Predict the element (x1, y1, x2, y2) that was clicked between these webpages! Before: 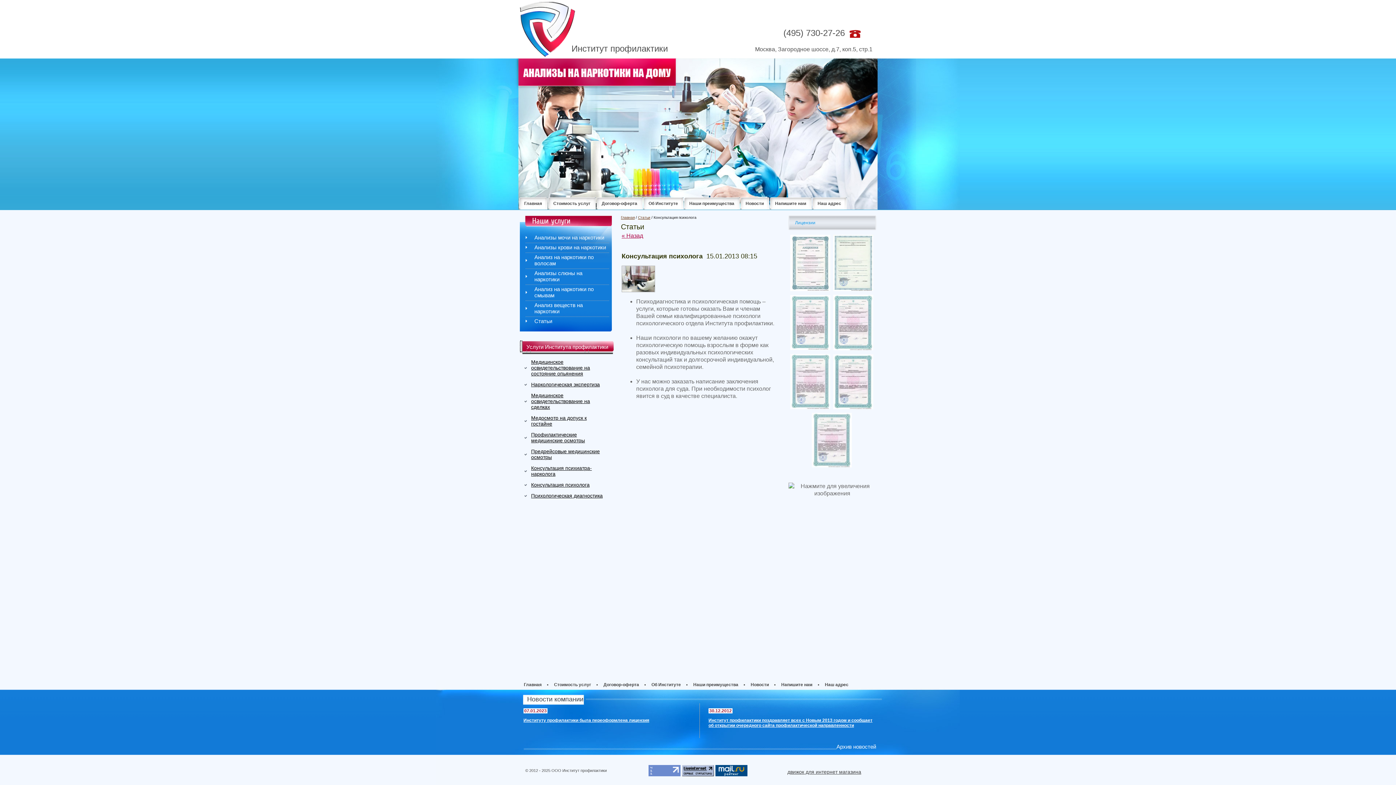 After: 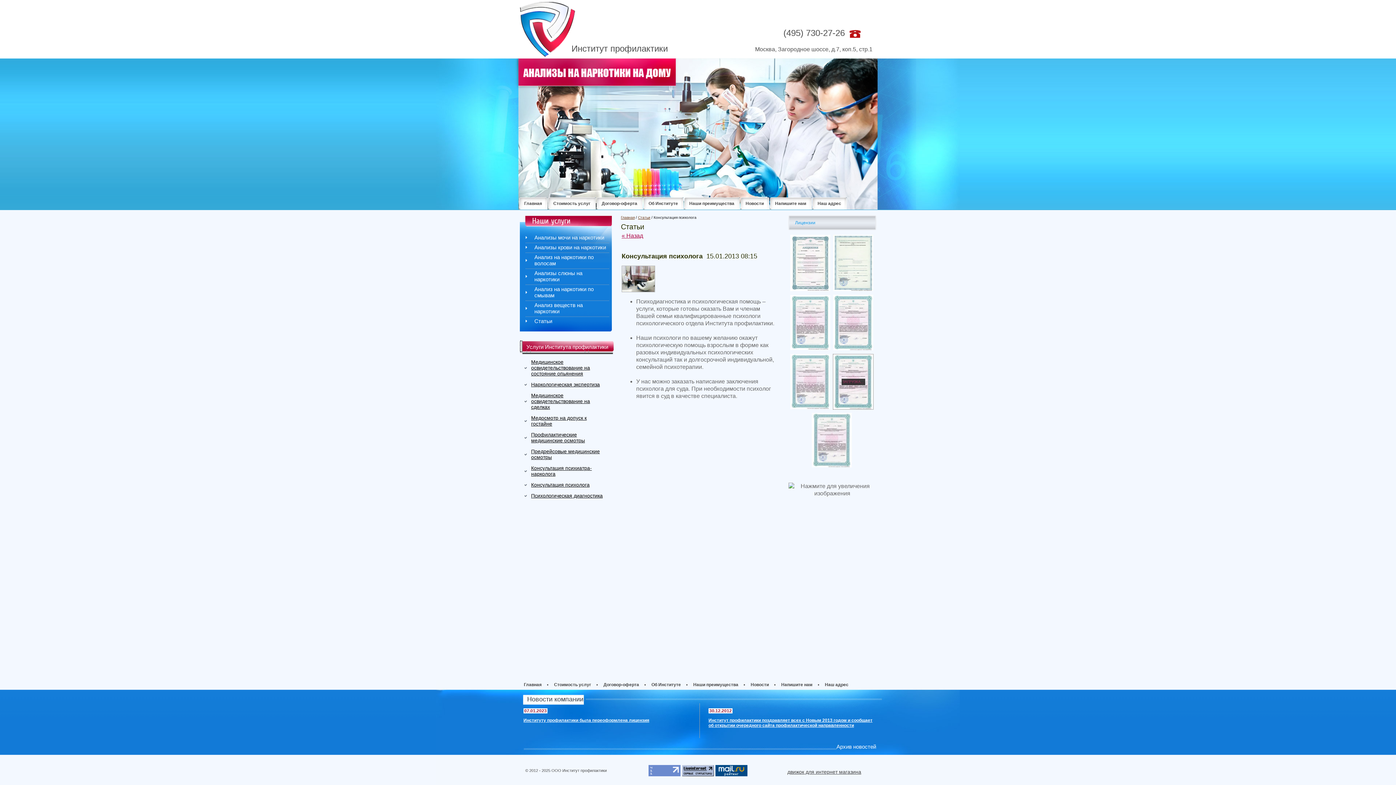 Action: bbox: (833, 380, 873, 385)